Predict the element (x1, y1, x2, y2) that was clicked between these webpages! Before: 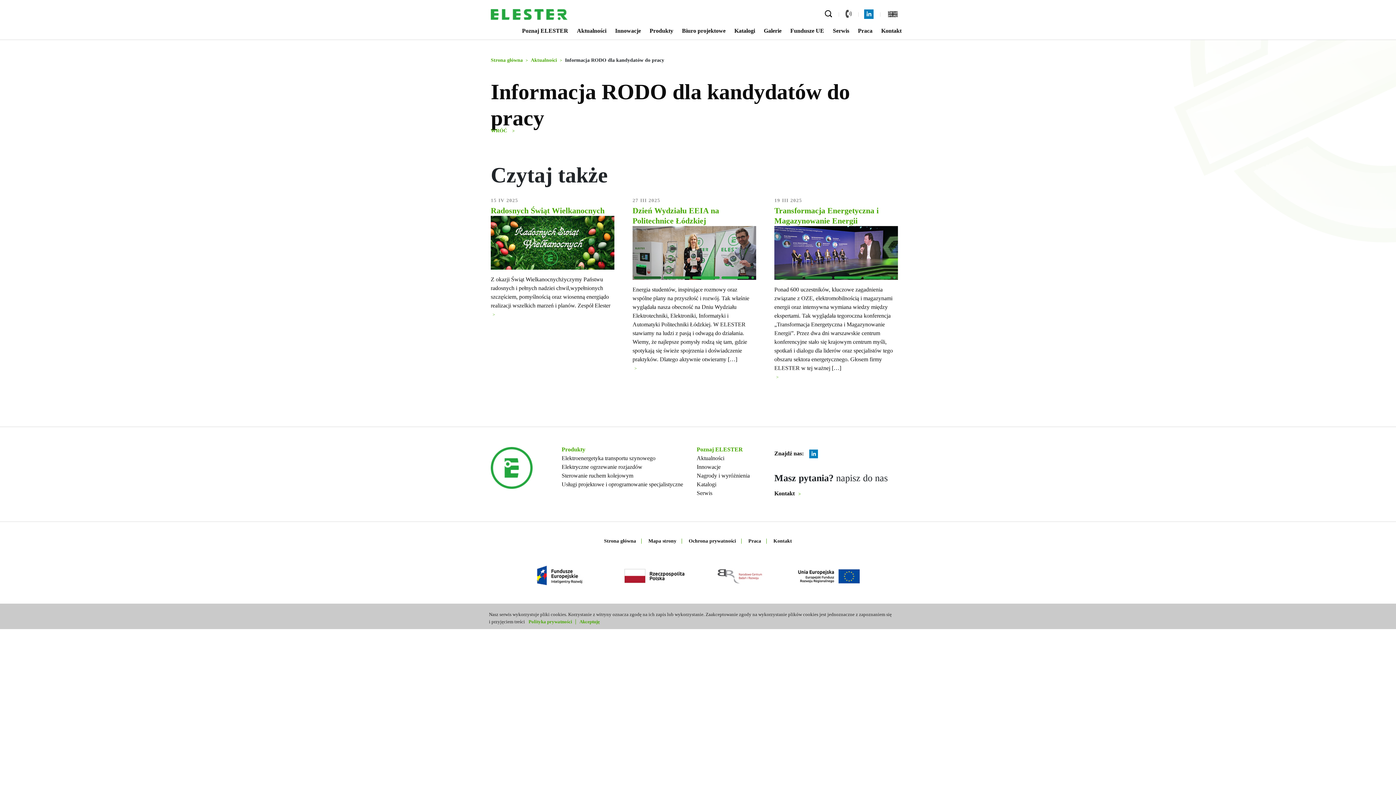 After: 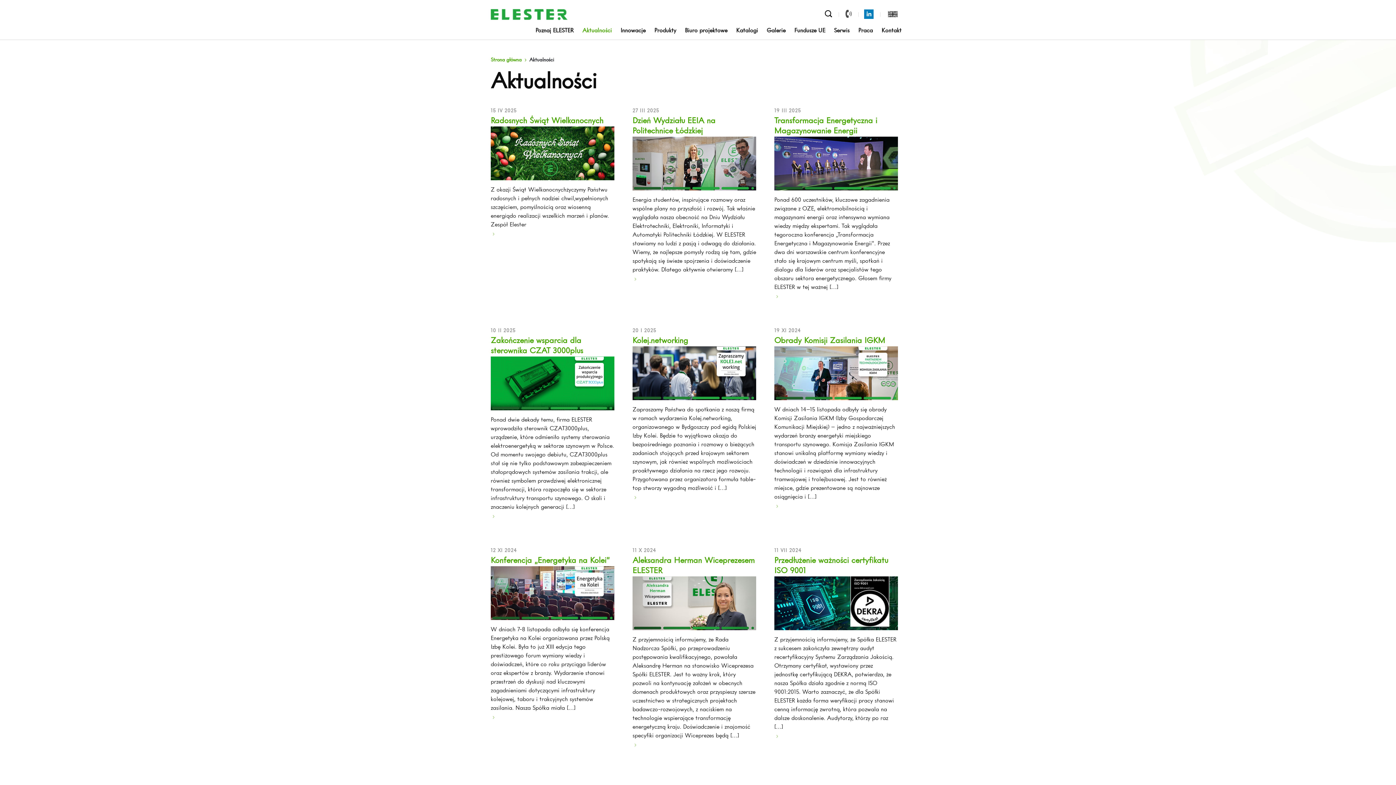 Action: bbox: (490, 128, 514, 133) label: WRÓĆ 